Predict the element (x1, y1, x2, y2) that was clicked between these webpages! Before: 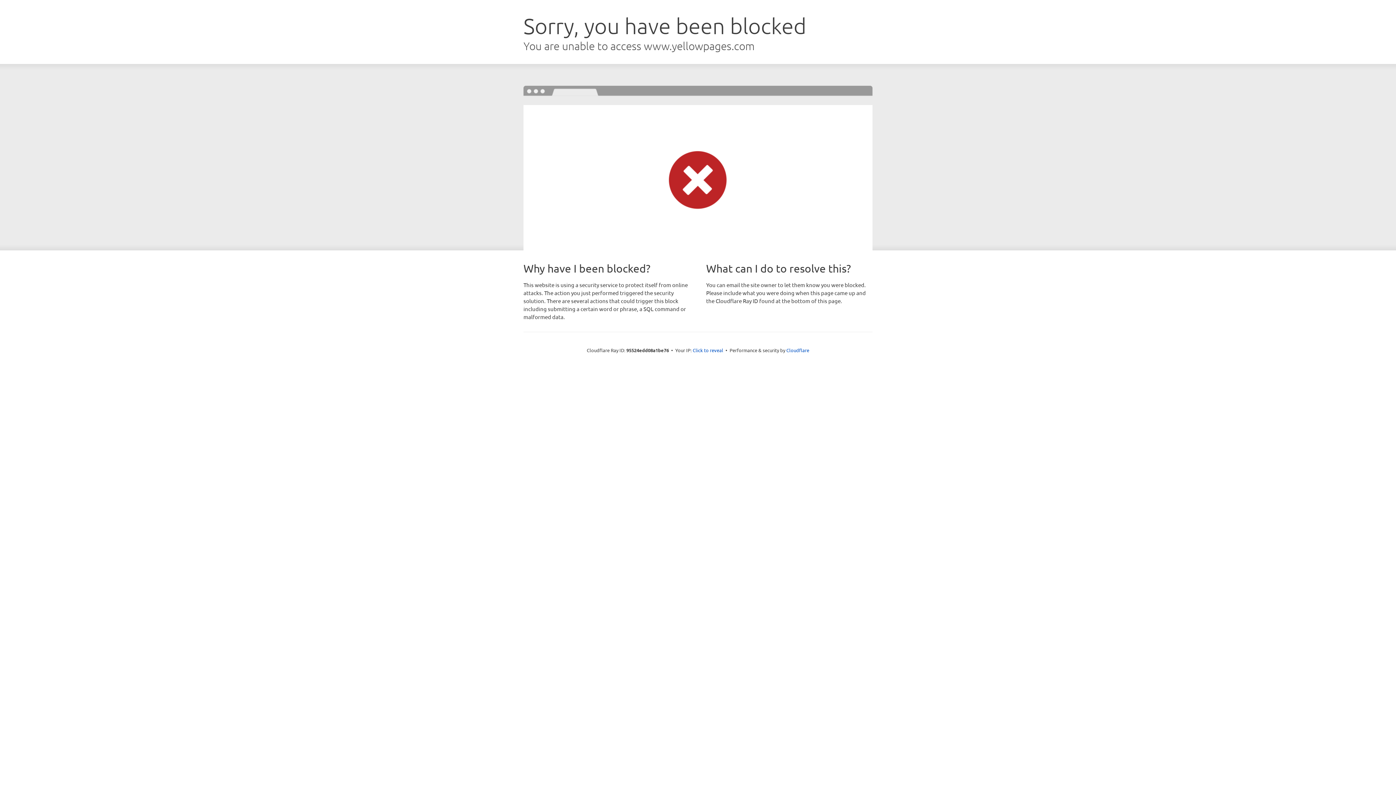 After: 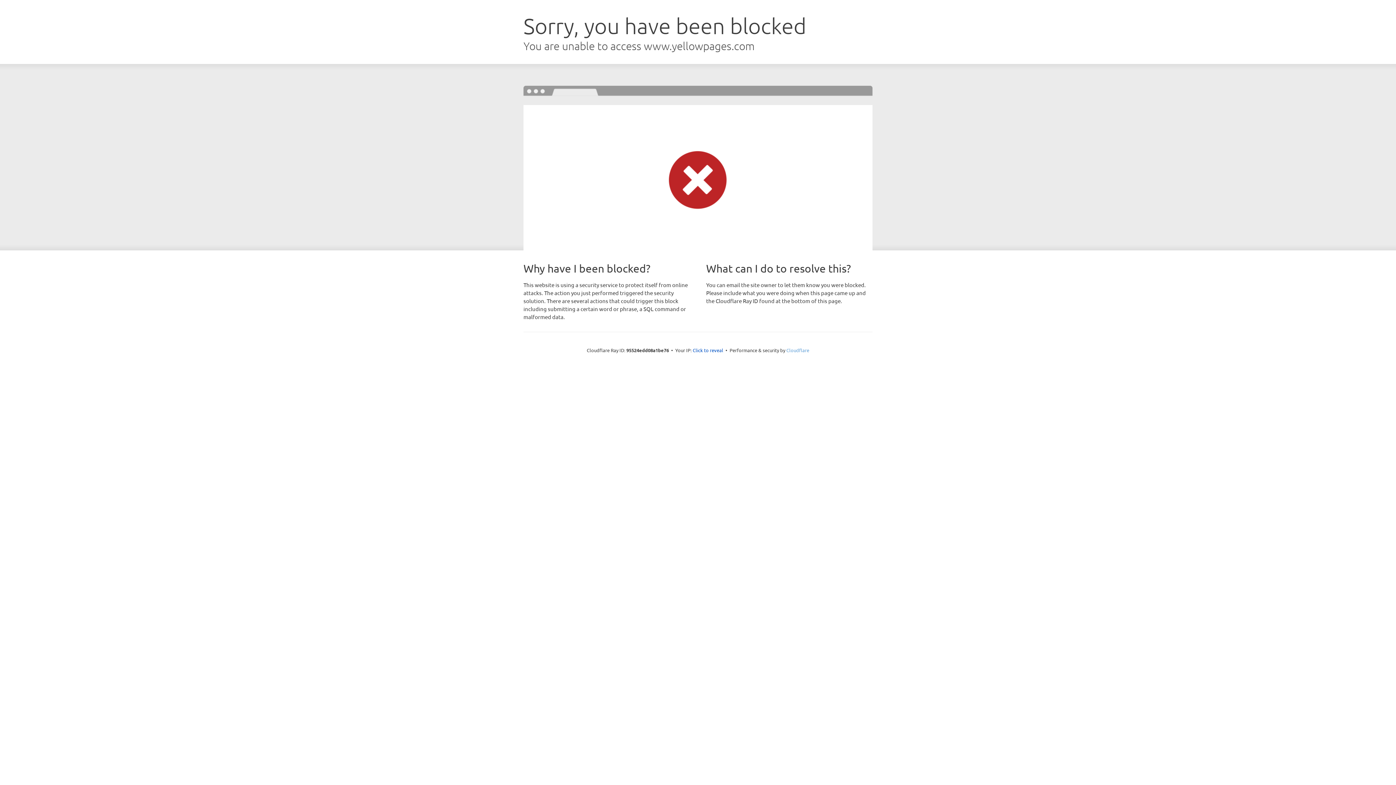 Action: bbox: (786, 347, 809, 353) label: Cloudflare